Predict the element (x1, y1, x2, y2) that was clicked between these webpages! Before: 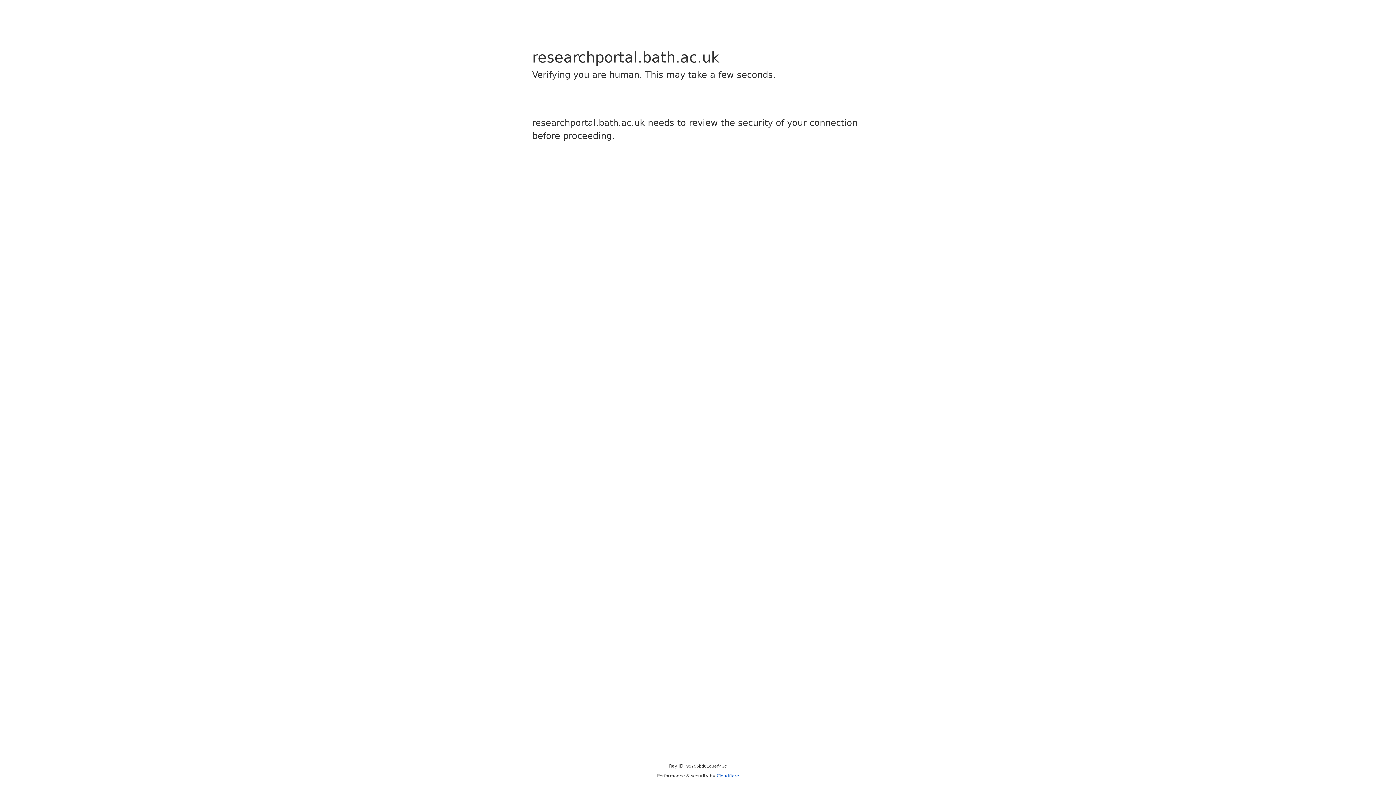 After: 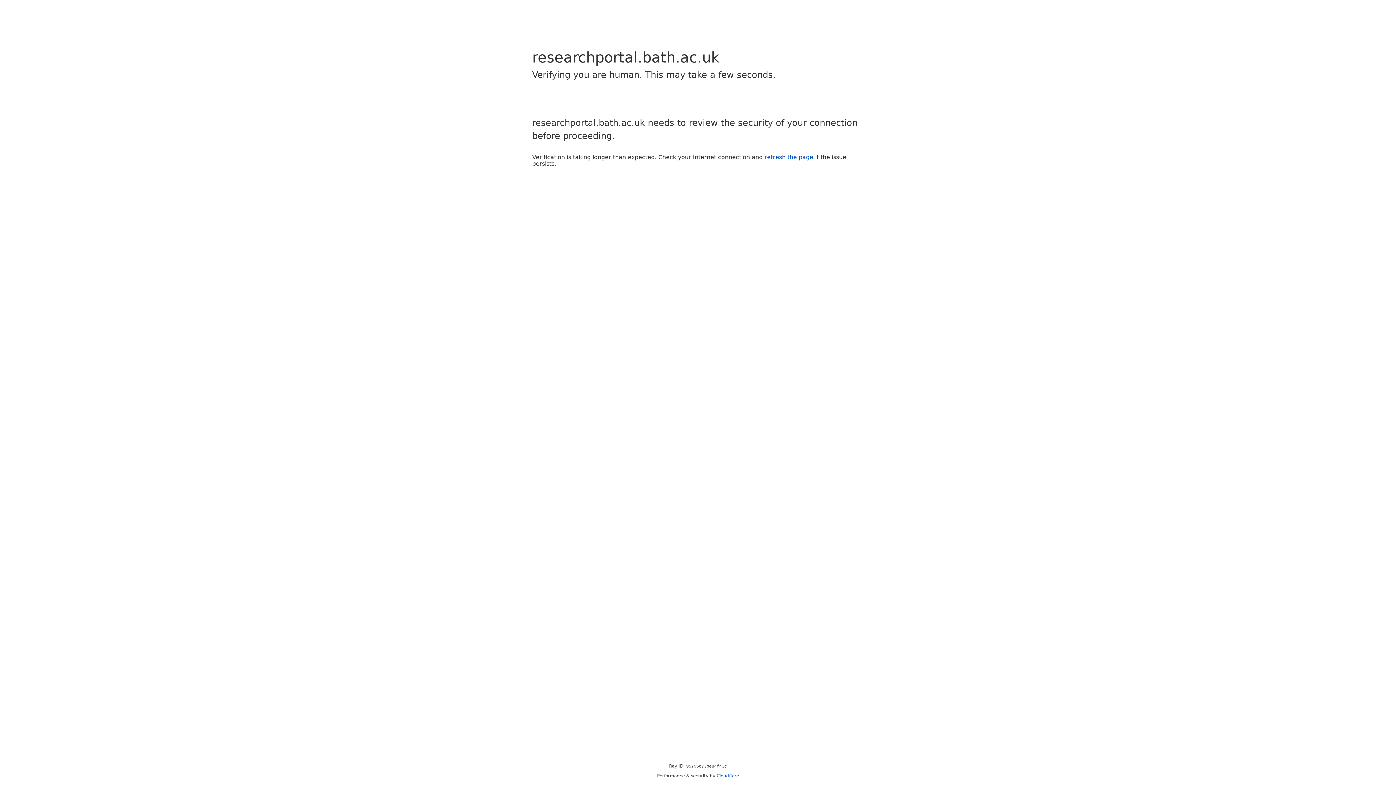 Action: bbox: (716, 773, 739, 778) label: Cloudflare